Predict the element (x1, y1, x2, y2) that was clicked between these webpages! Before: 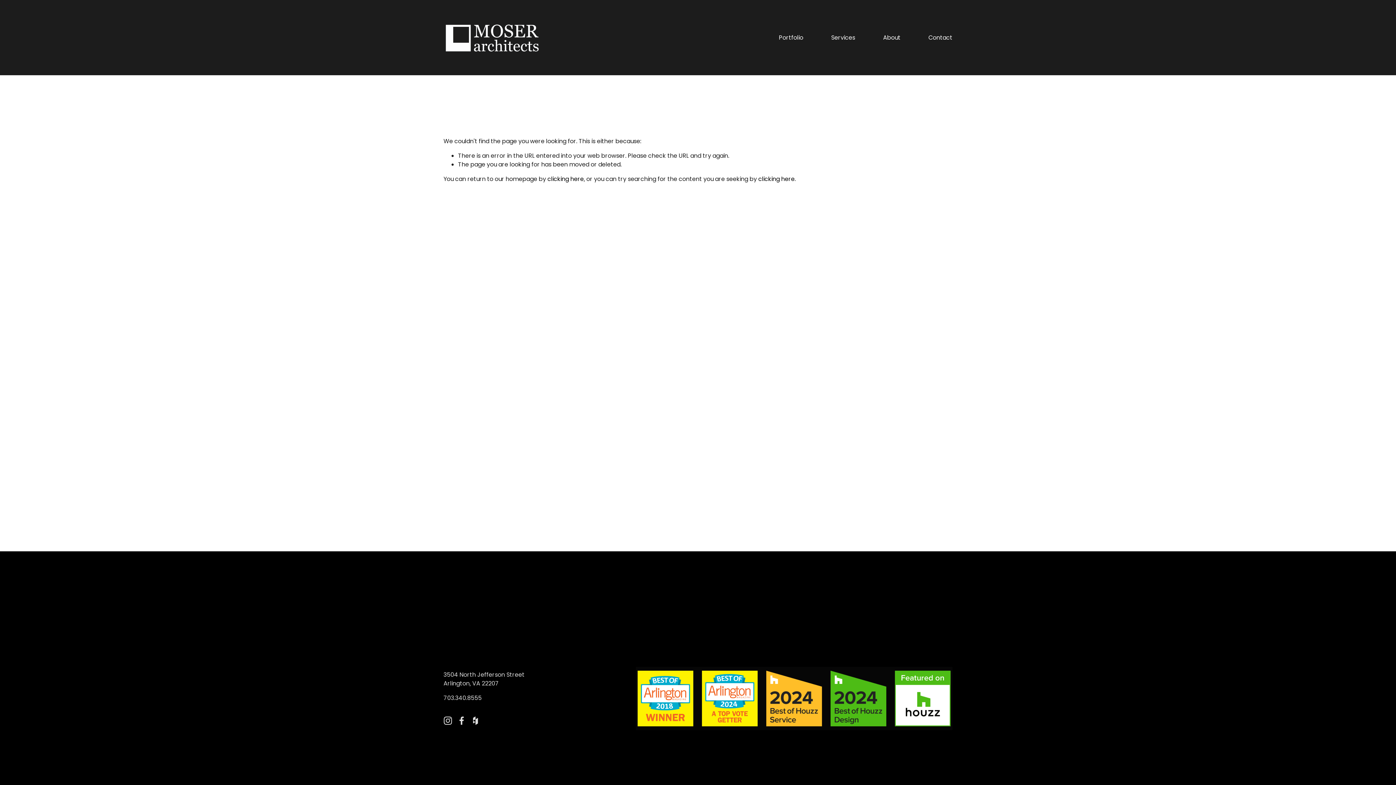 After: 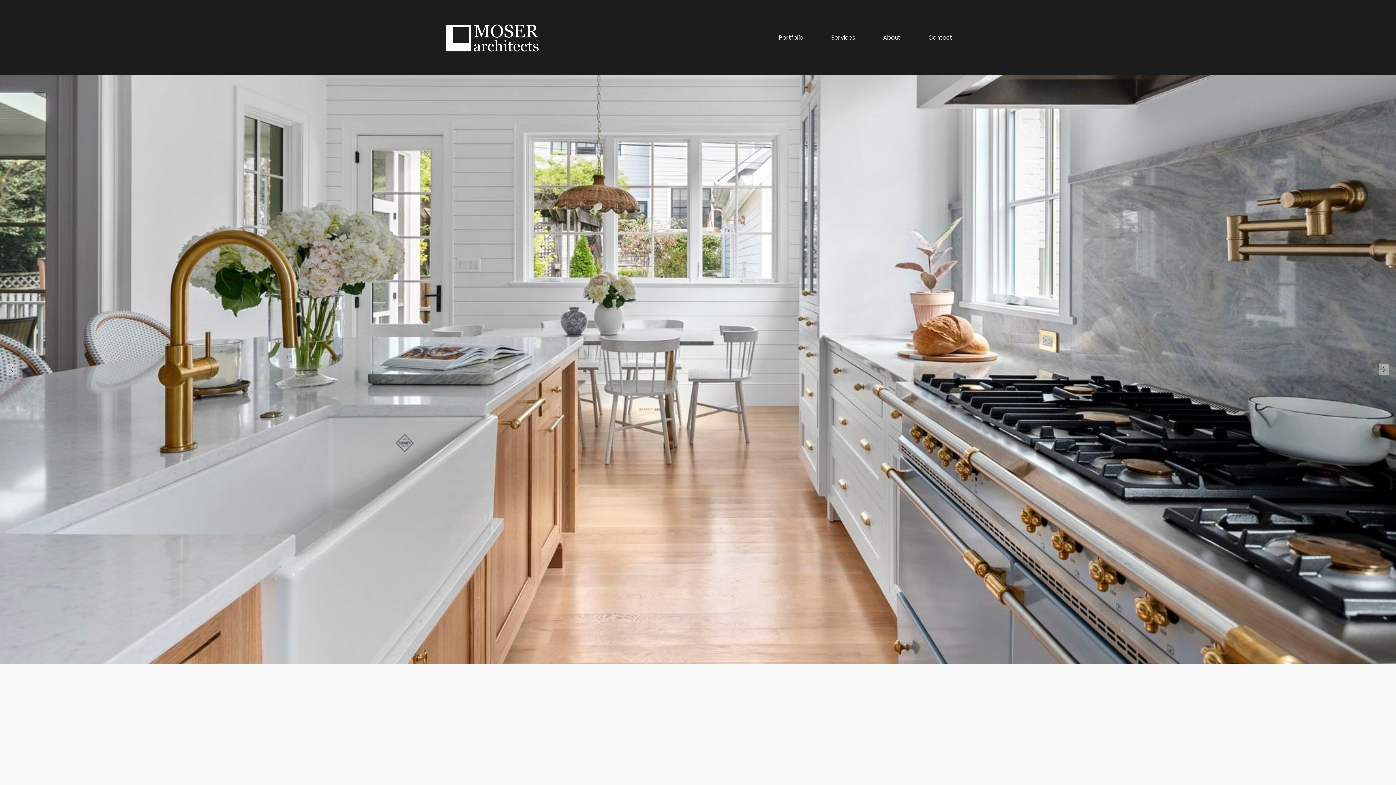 Action: bbox: (443, 19, 540, 55)